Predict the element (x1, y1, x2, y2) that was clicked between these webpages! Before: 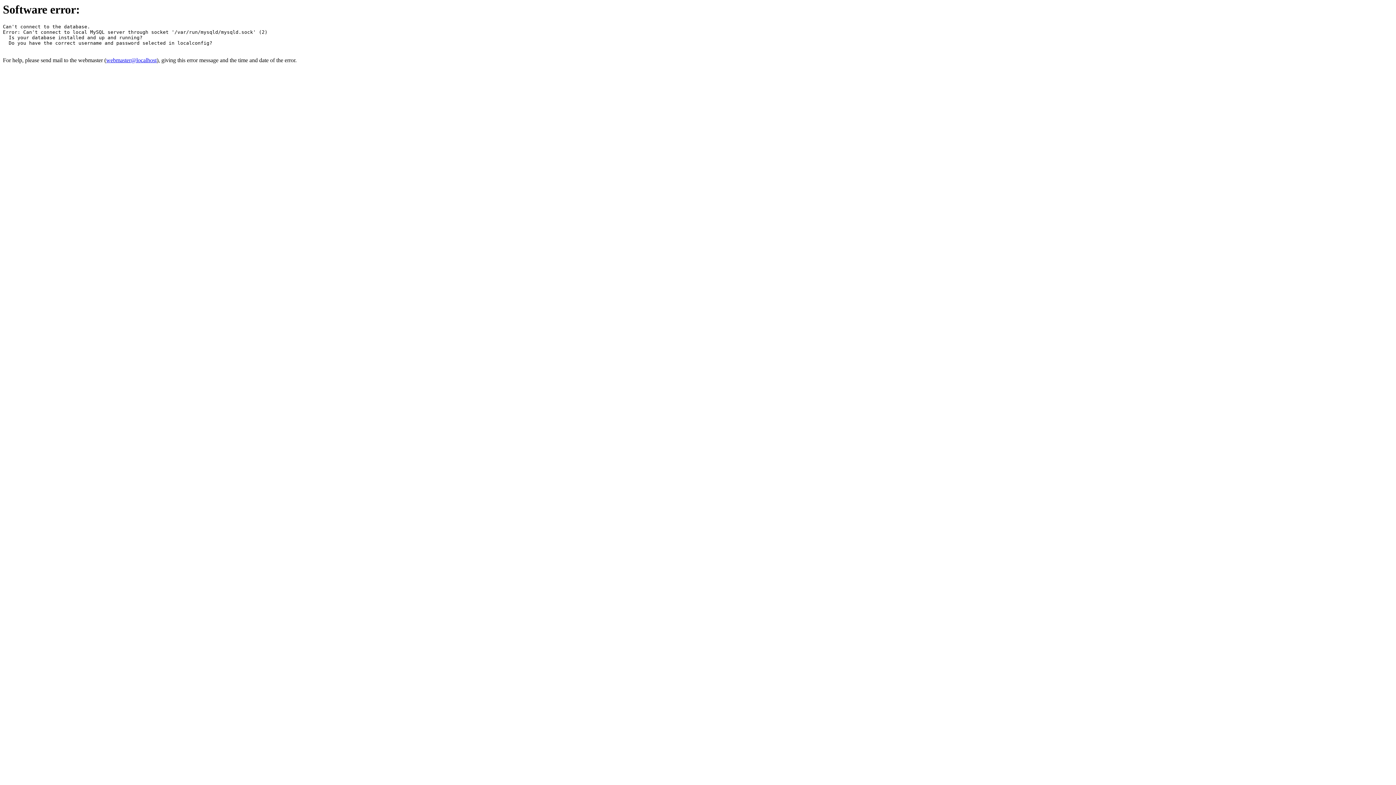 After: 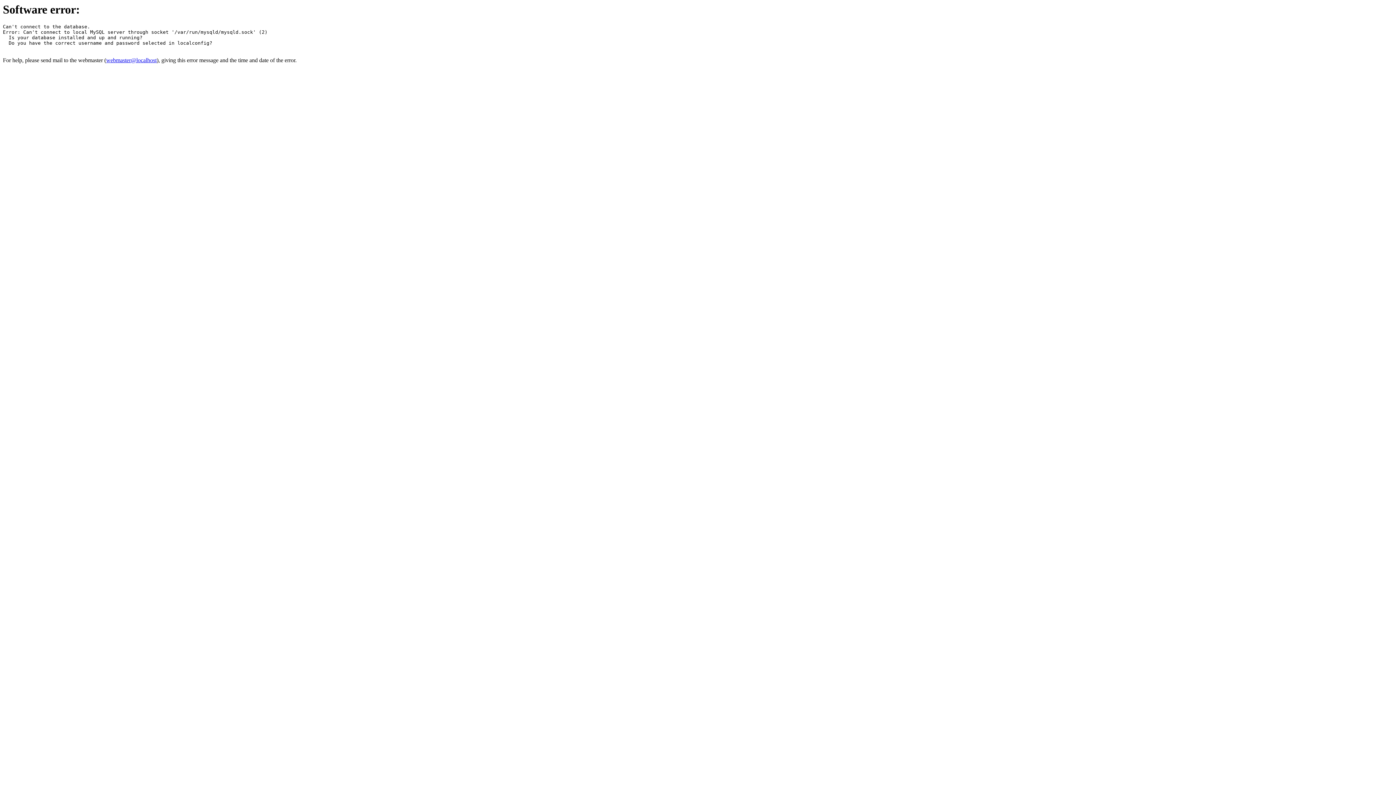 Action: label: webmaster@localhost bbox: (106, 57, 156, 63)